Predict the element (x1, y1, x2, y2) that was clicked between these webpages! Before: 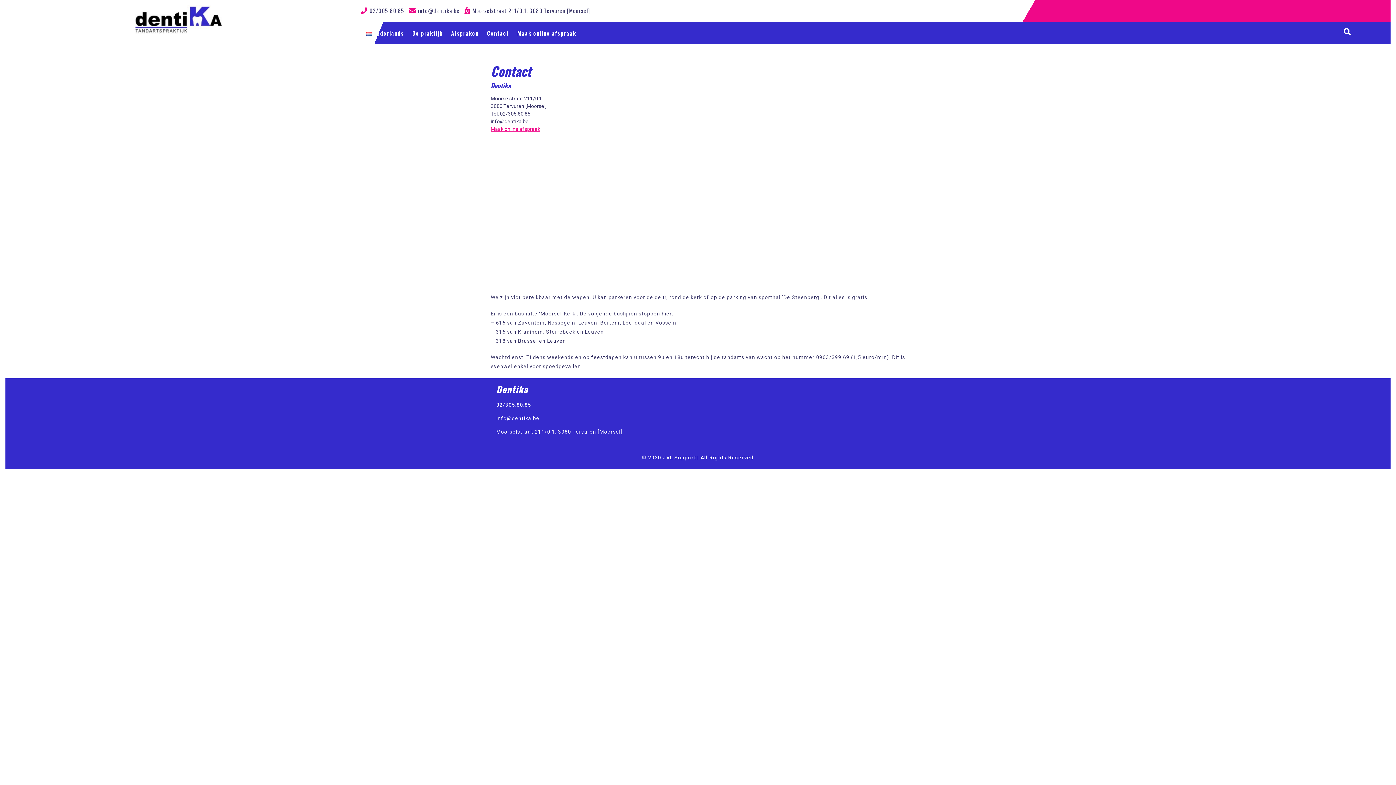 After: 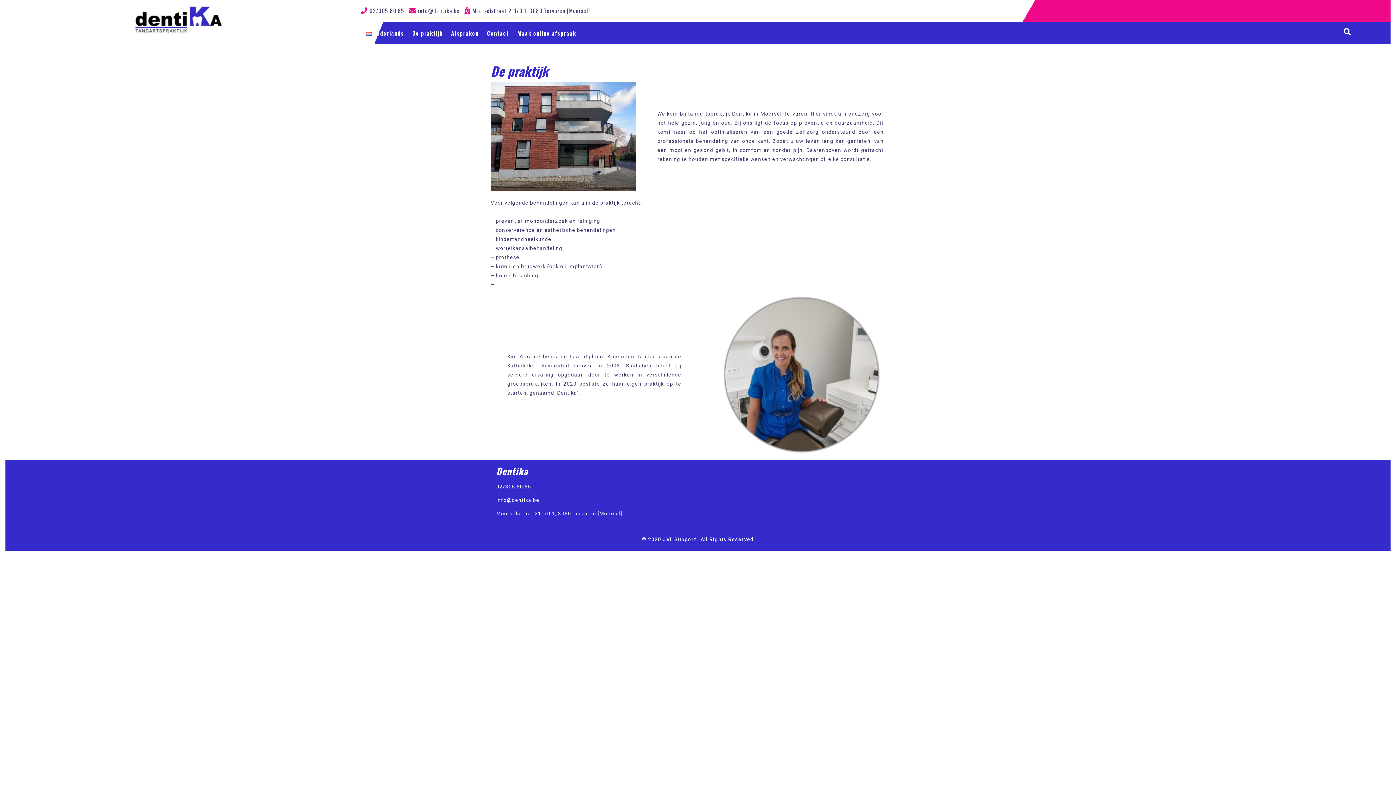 Action: bbox: (135, 16, 222, 22)